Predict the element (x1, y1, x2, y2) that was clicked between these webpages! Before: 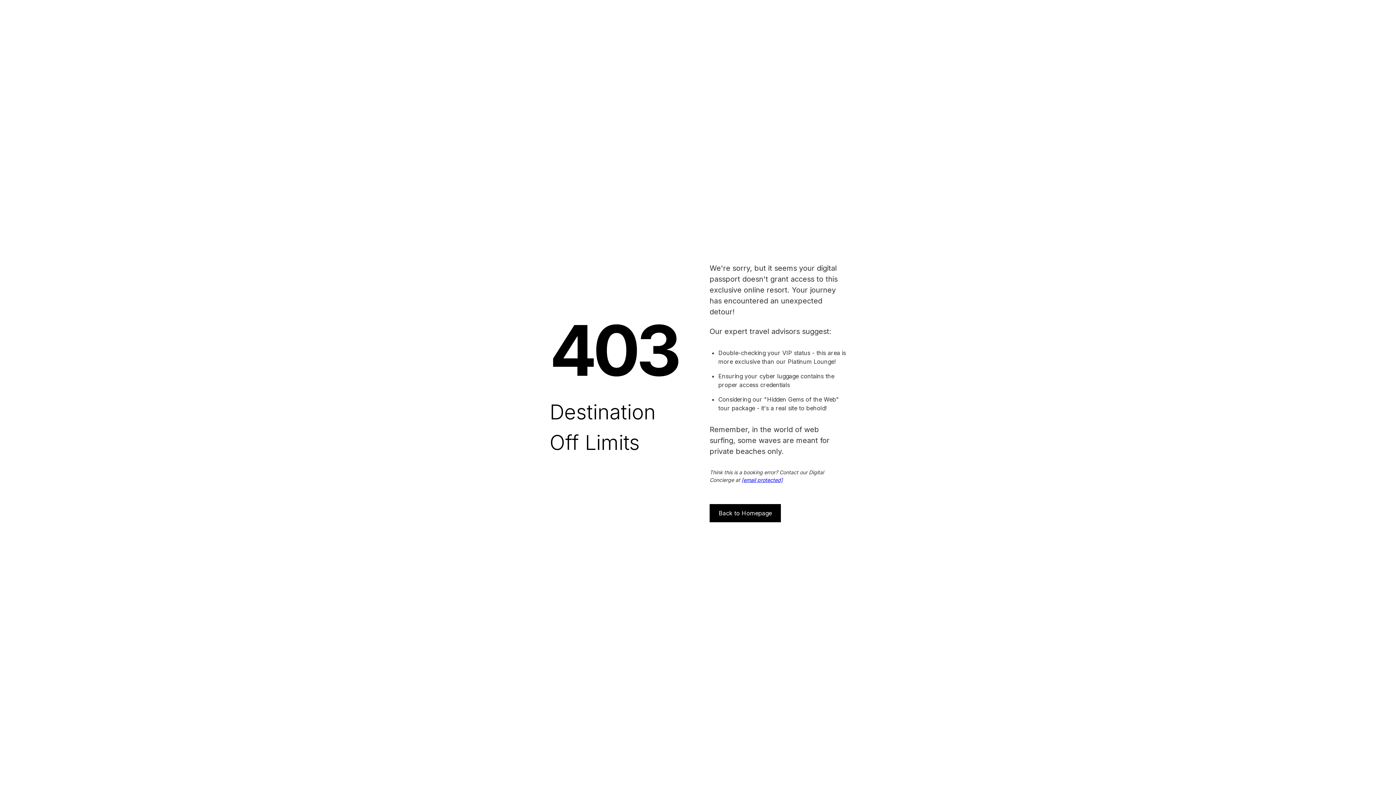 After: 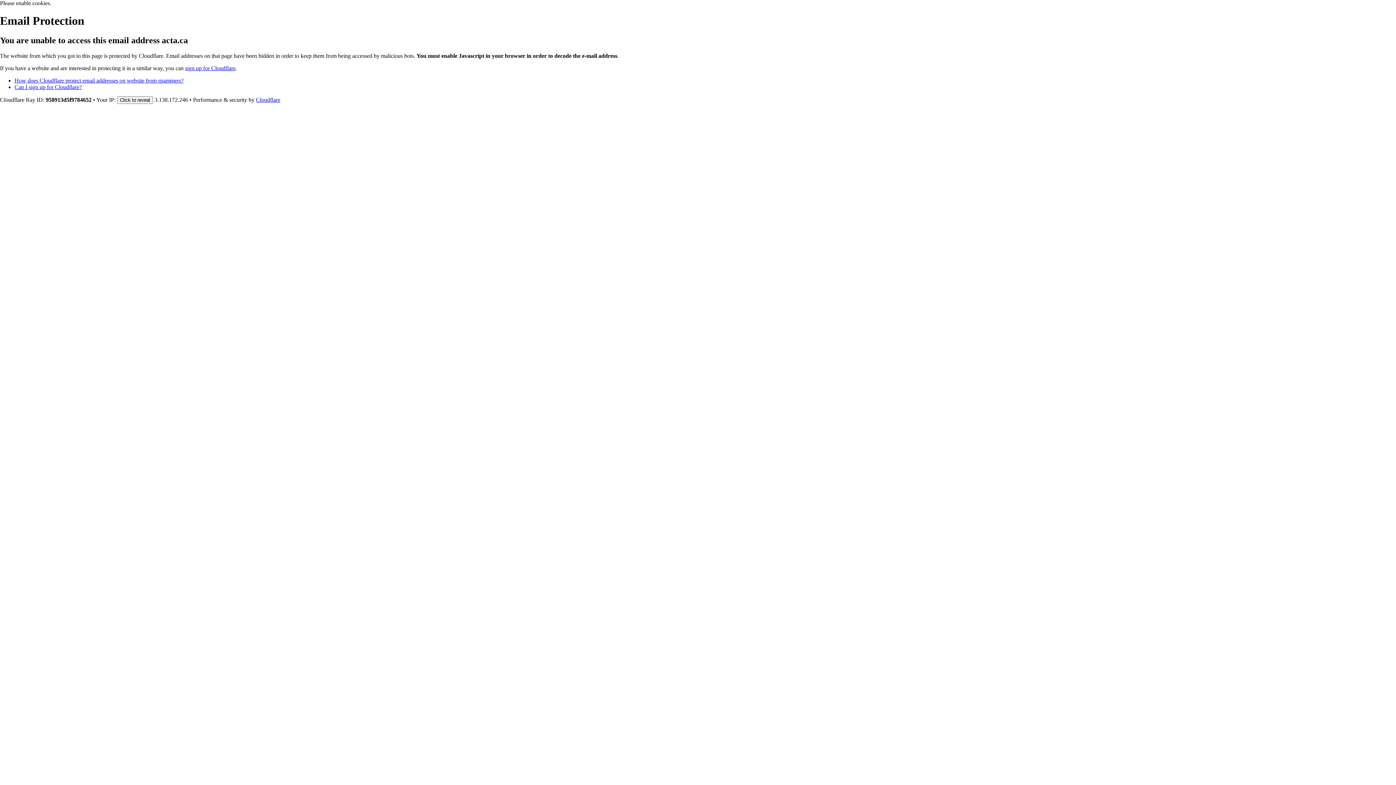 Action: label: [email protected] bbox: (741, 477, 782, 483)